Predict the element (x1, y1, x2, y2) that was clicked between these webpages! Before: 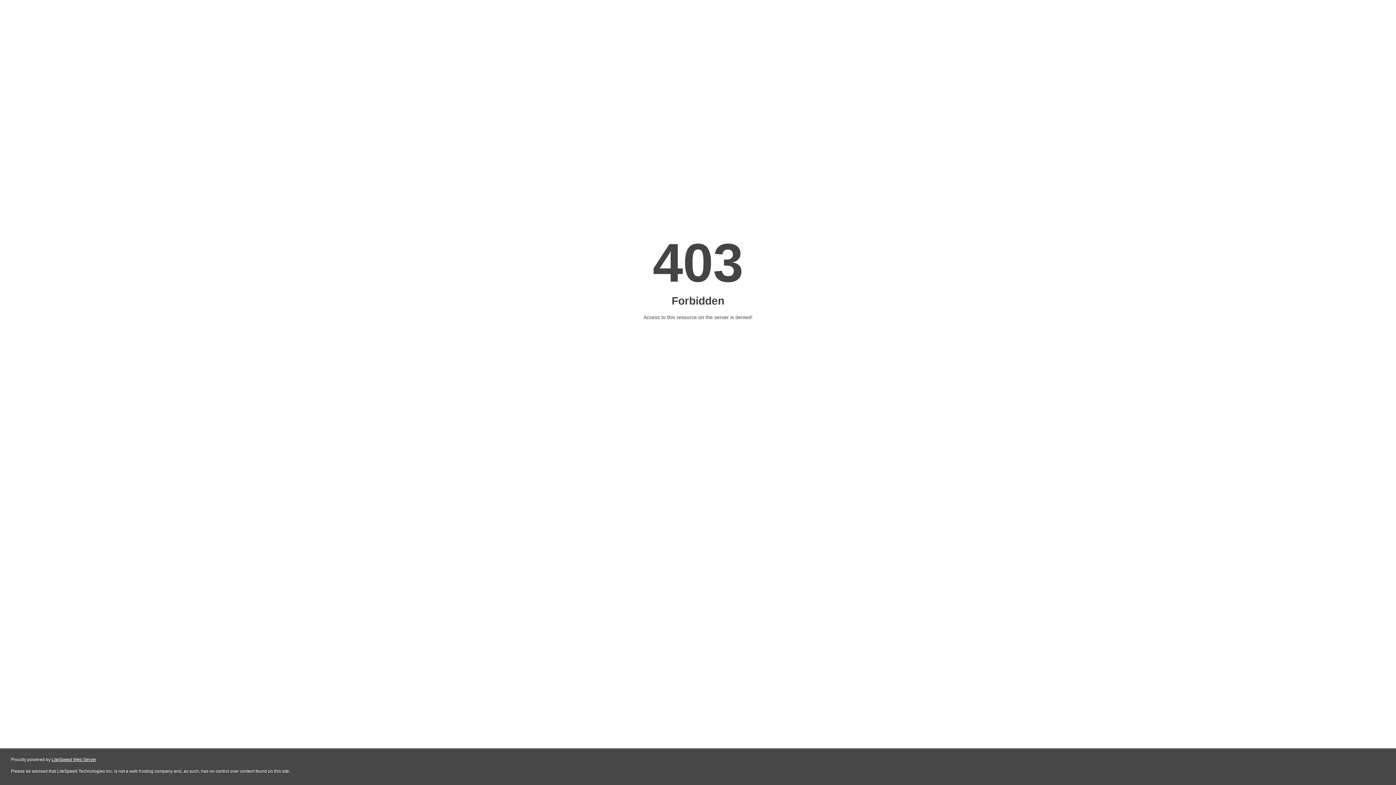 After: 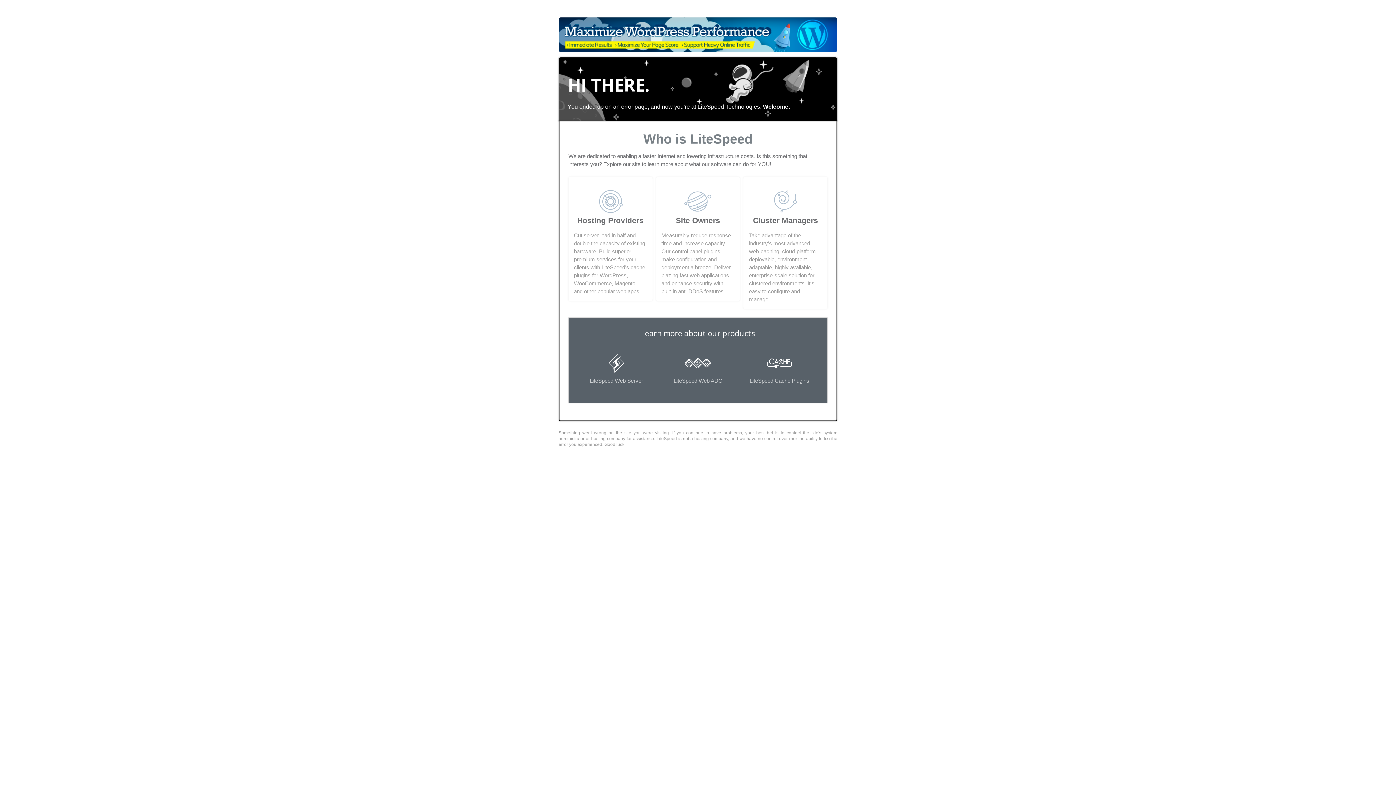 Action: bbox: (51, 757, 96, 762) label: LiteSpeed Web Server